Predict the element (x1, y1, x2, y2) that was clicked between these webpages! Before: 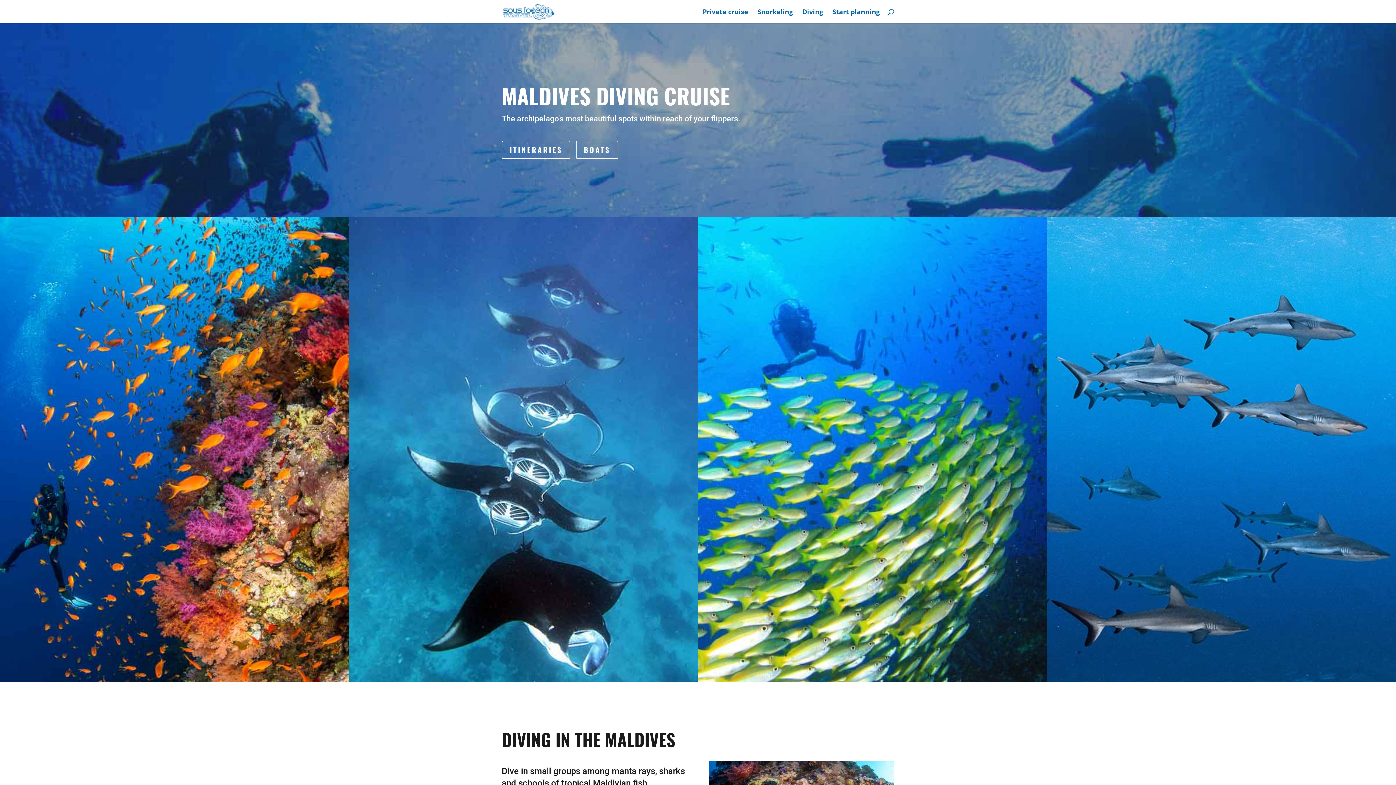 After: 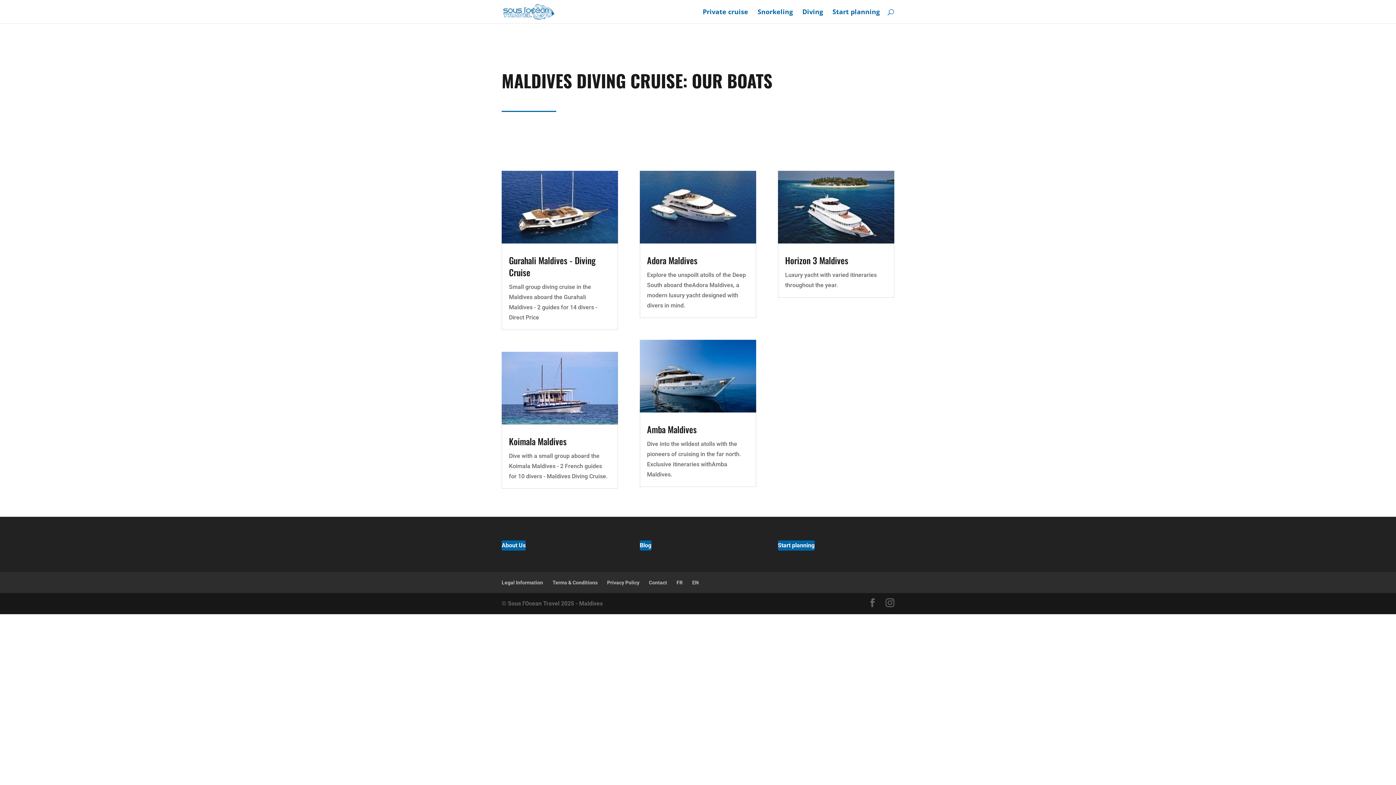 Action: label: BOATS bbox: (576, 140, 618, 158)